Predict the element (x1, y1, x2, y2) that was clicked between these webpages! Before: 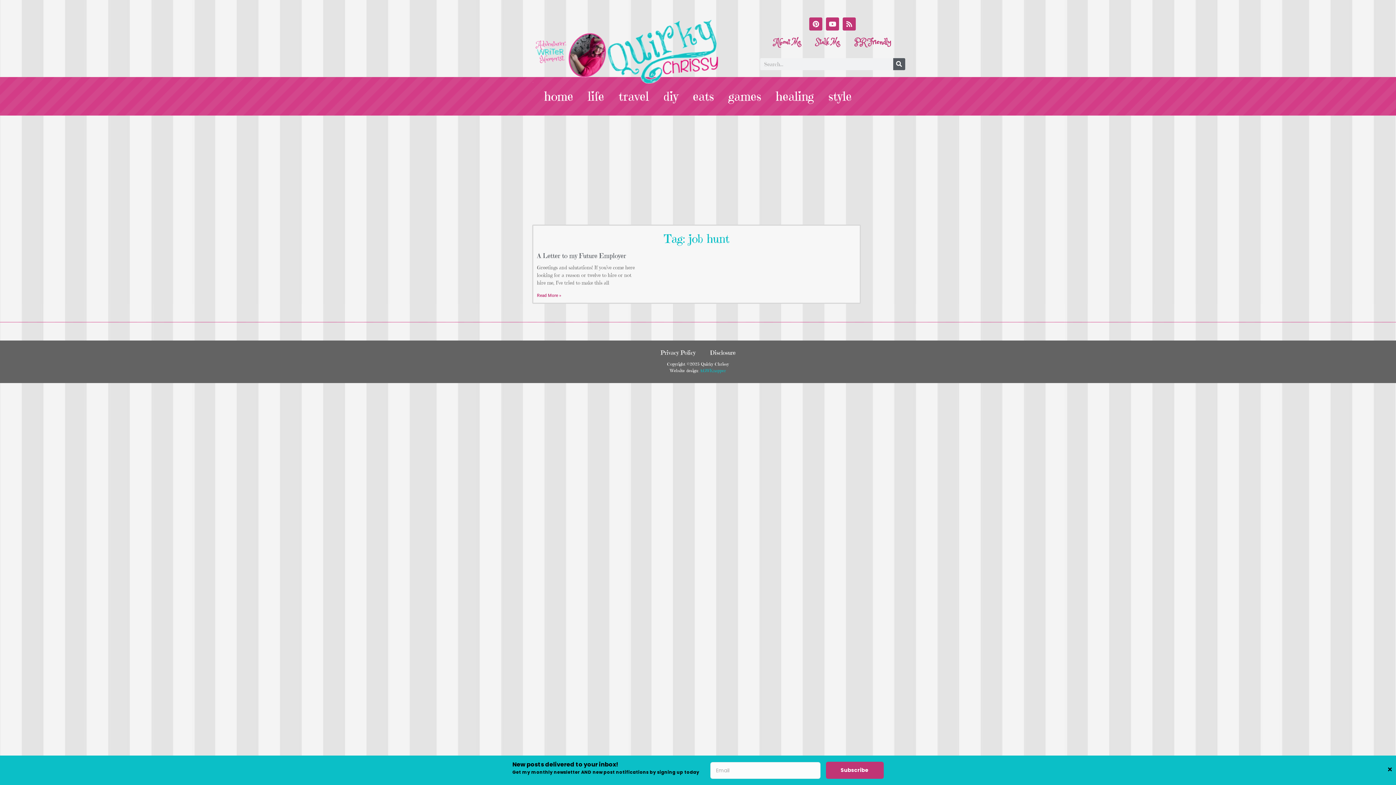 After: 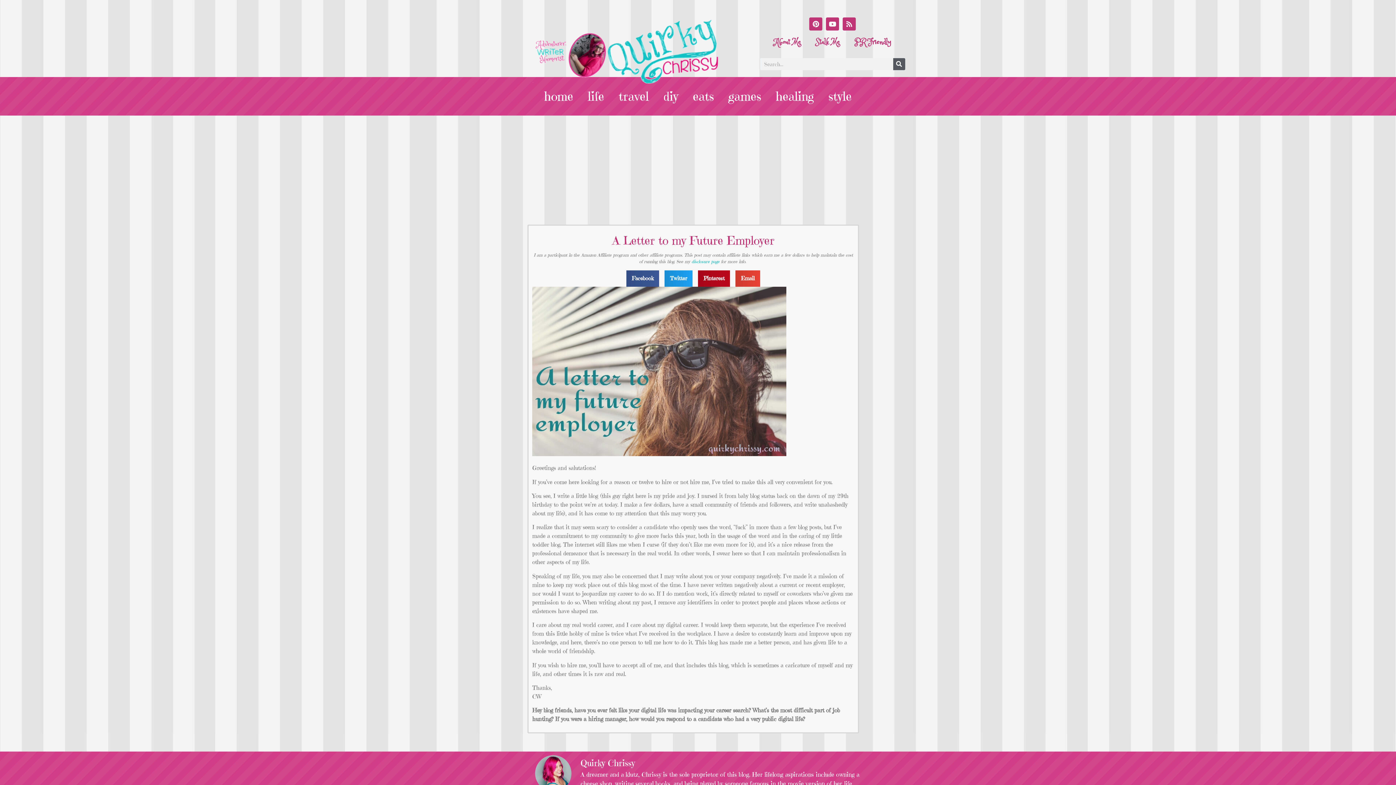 Action: bbox: (537, 293, 561, 298) label: Read more about A Letter to my Future Employer